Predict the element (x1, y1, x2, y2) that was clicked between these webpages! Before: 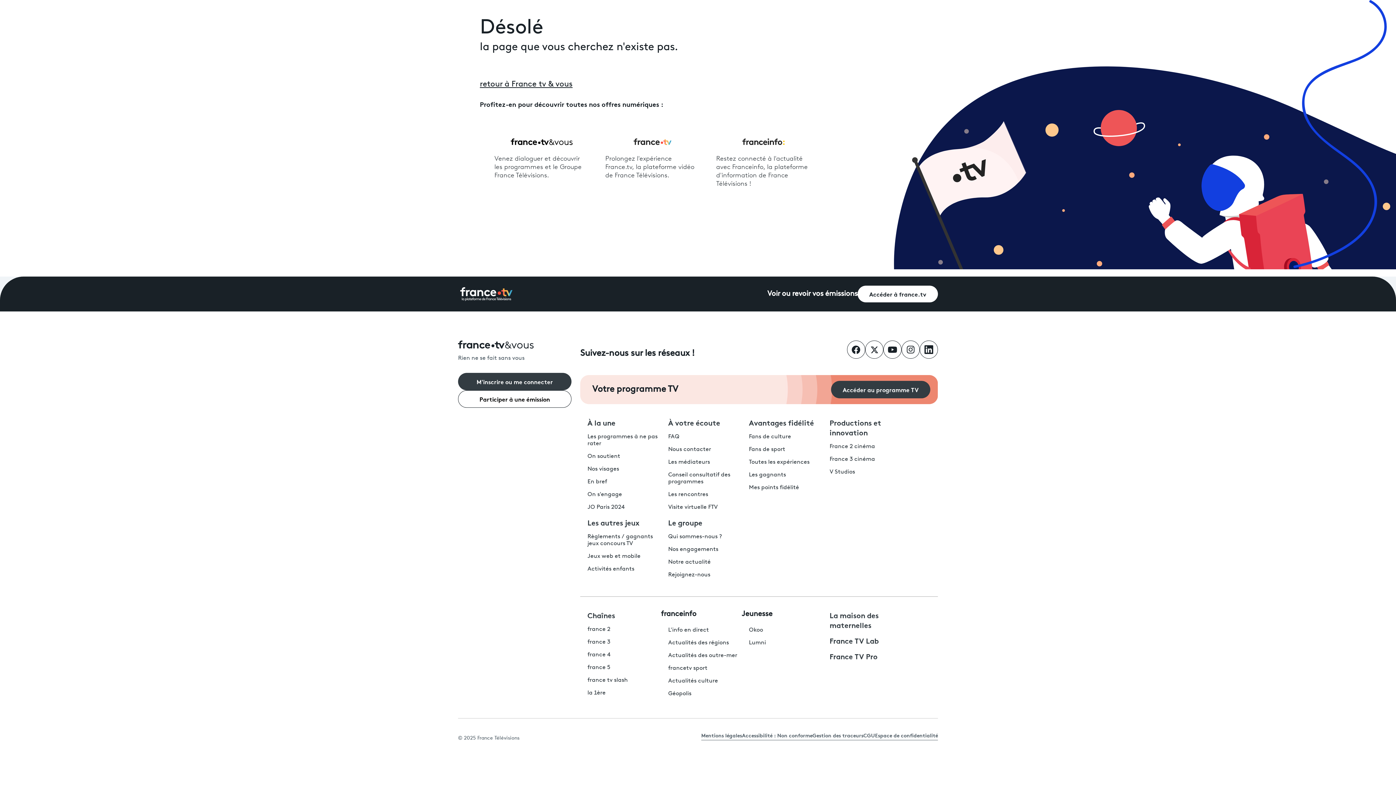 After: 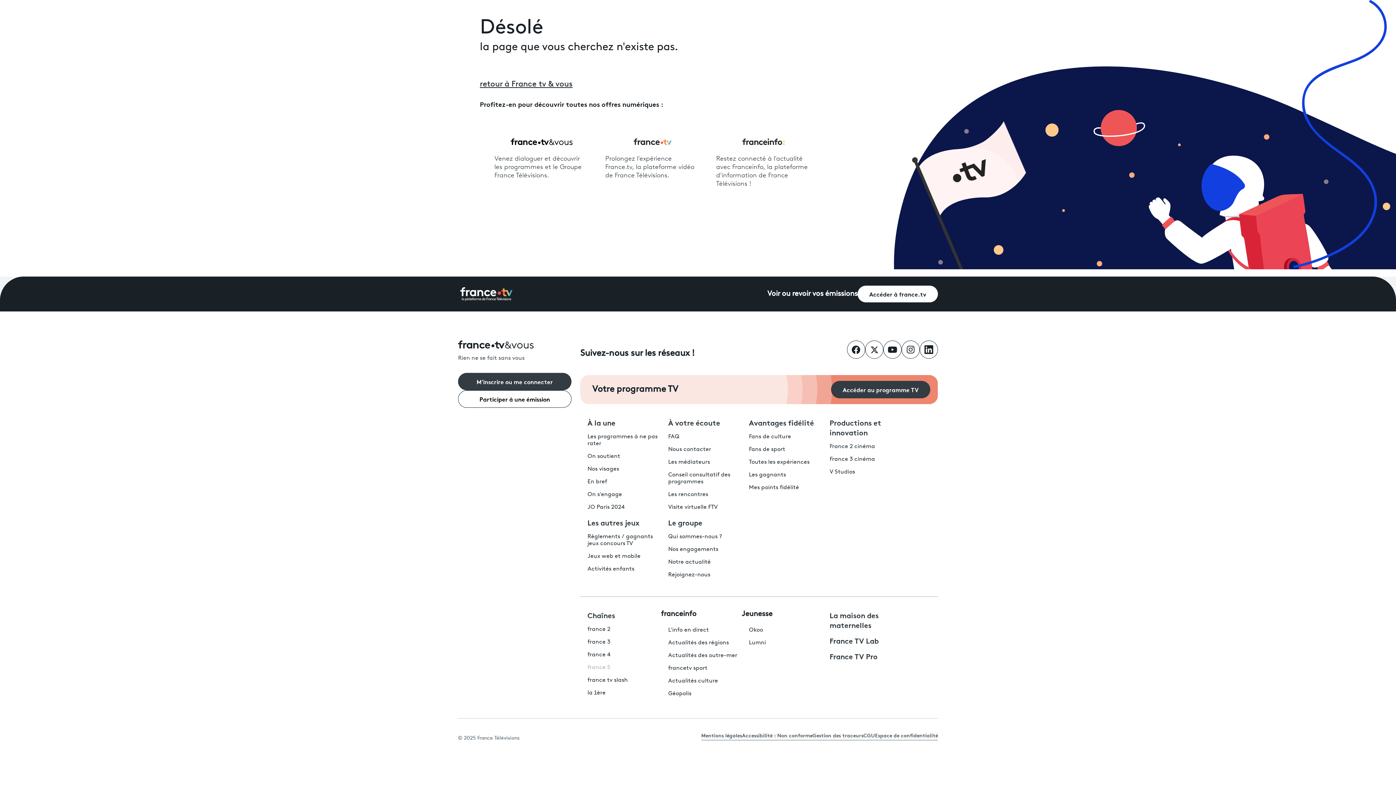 Action: label: France 5 - ouvre un nouvel onglet bbox: (587, 665, 610, 670)